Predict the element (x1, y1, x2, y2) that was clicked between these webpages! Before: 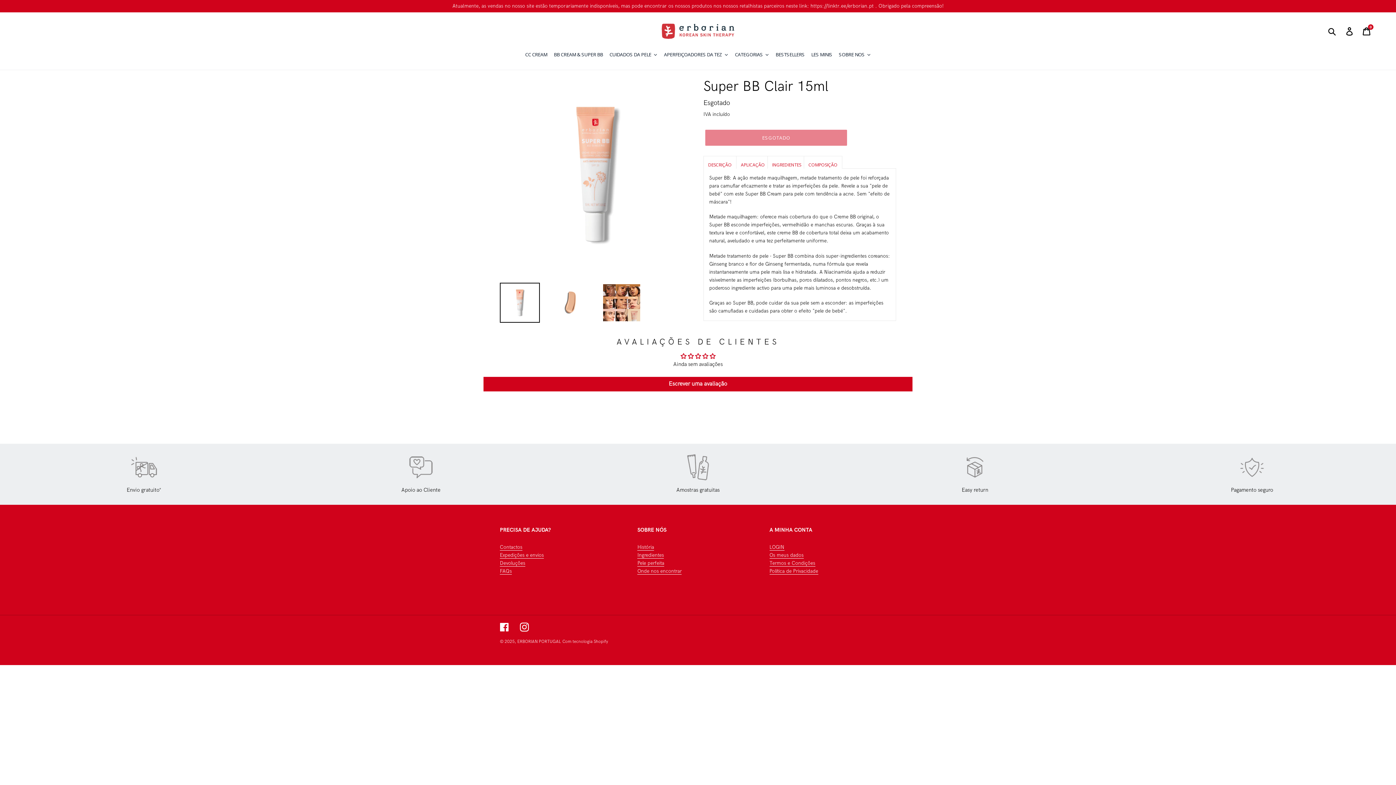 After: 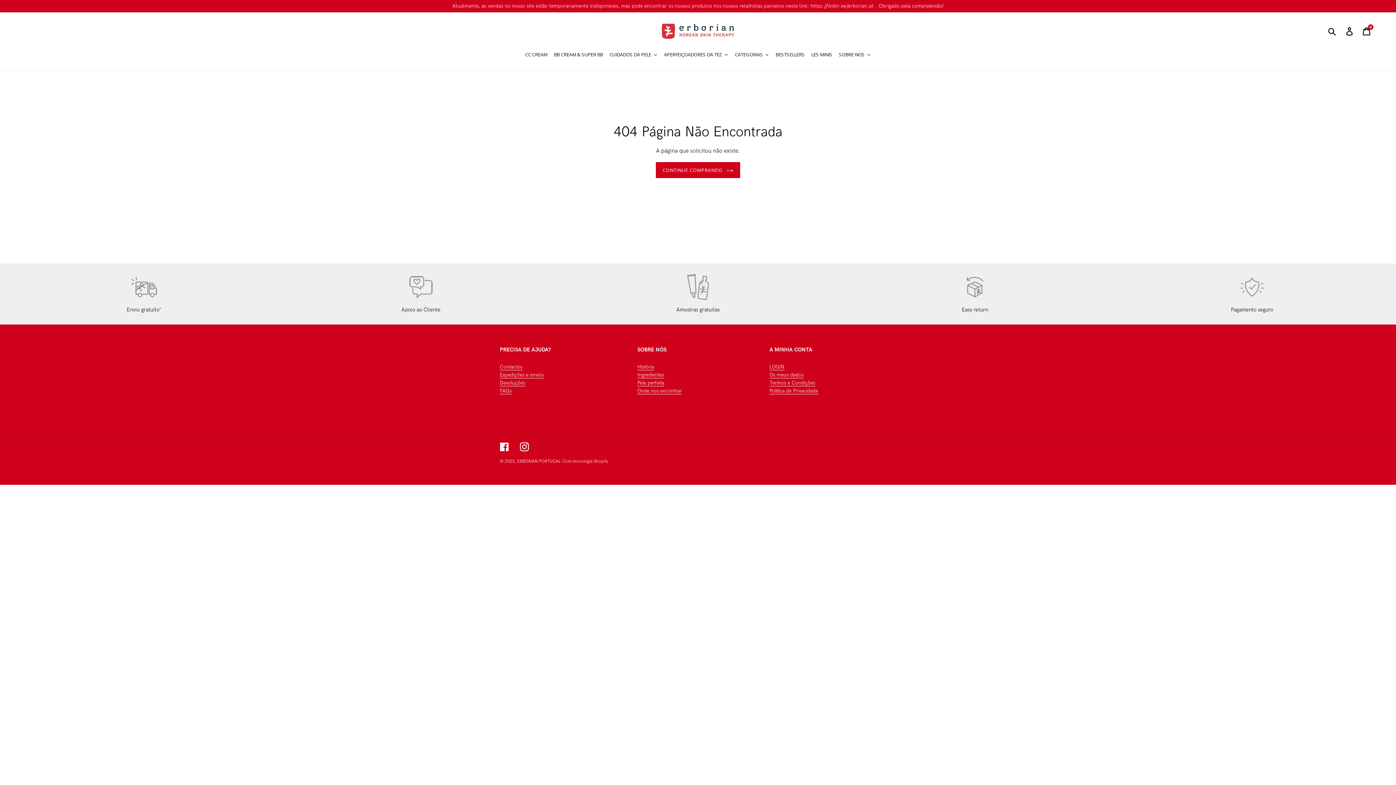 Action: bbox: (401, 486, 440, 493) label: Apoio ao Cliente